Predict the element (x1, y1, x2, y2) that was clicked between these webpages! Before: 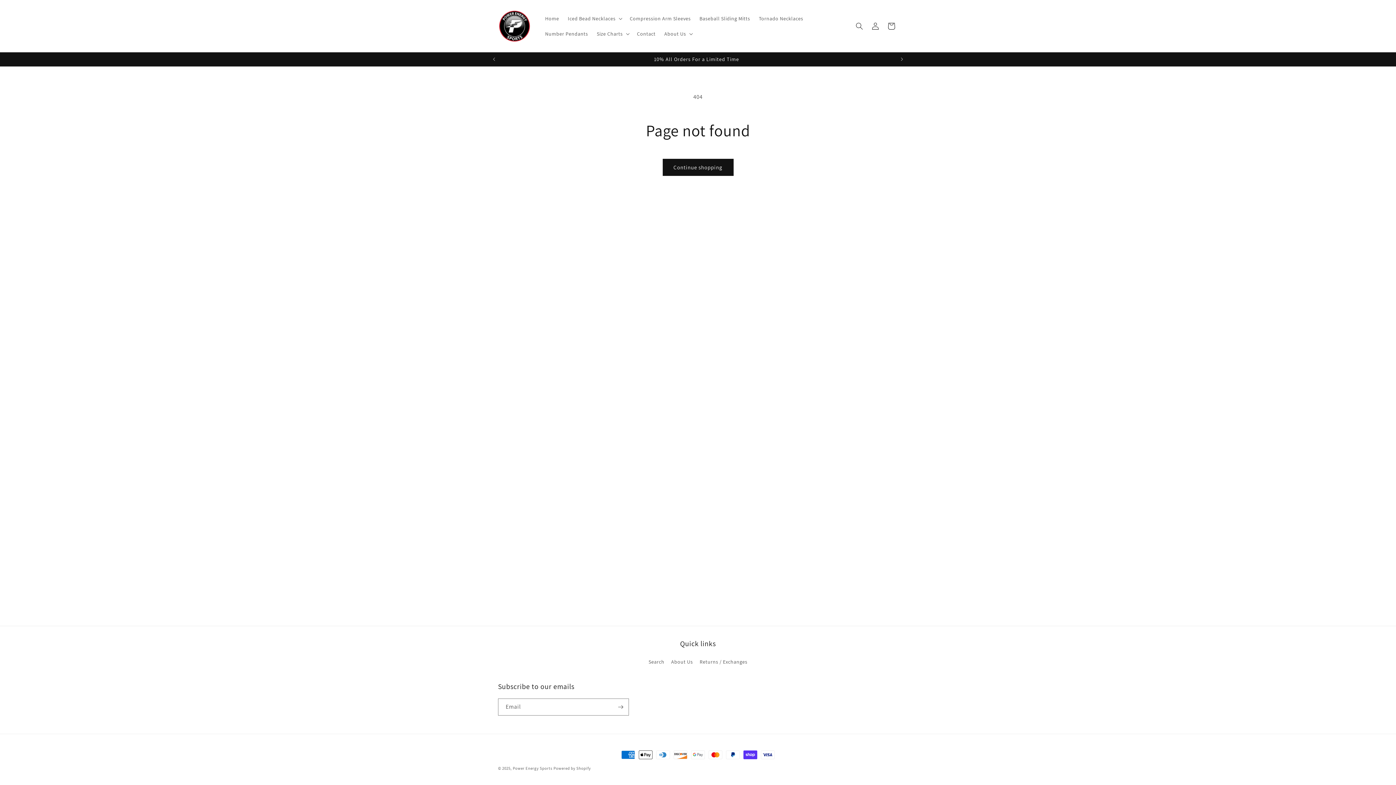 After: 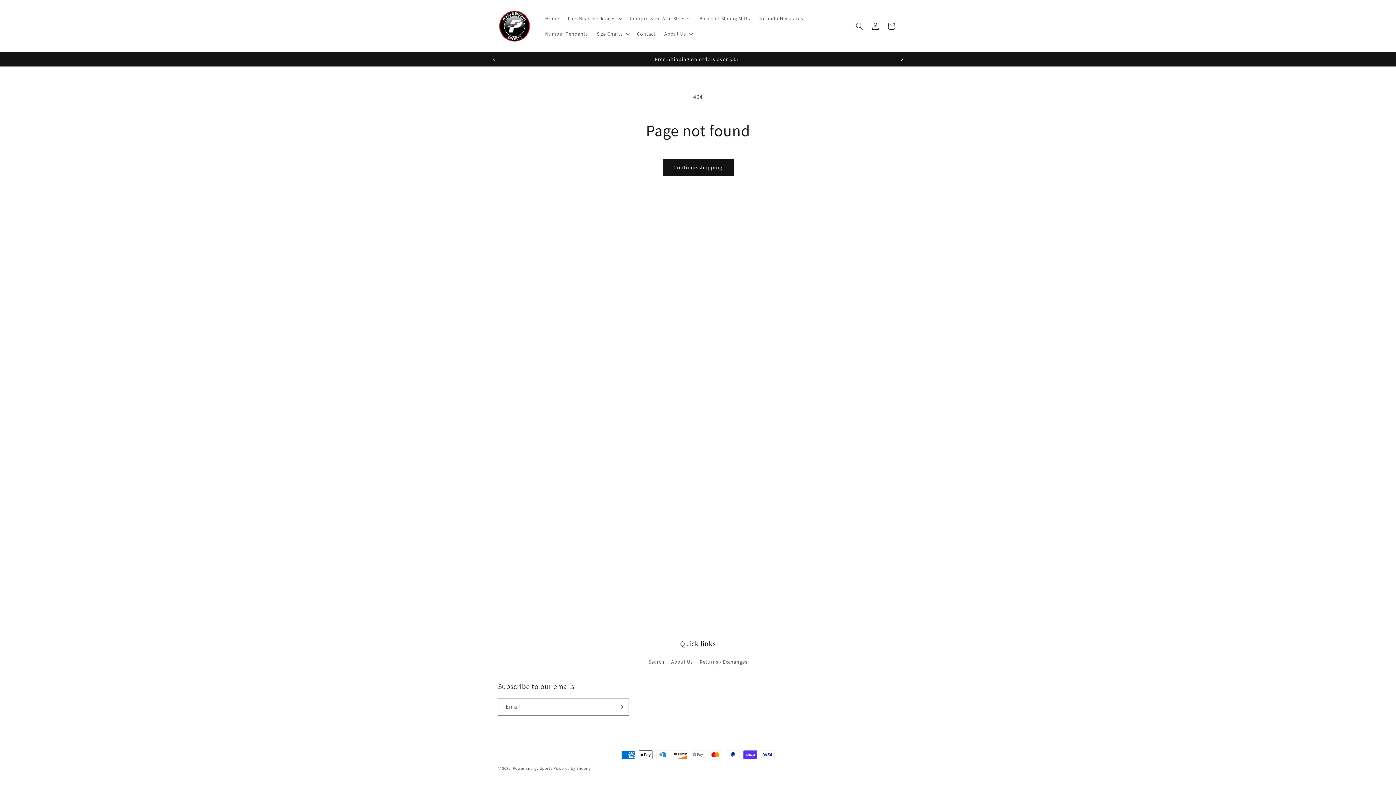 Action: label: Next announcement bbox: (894, 52, 910, 66)